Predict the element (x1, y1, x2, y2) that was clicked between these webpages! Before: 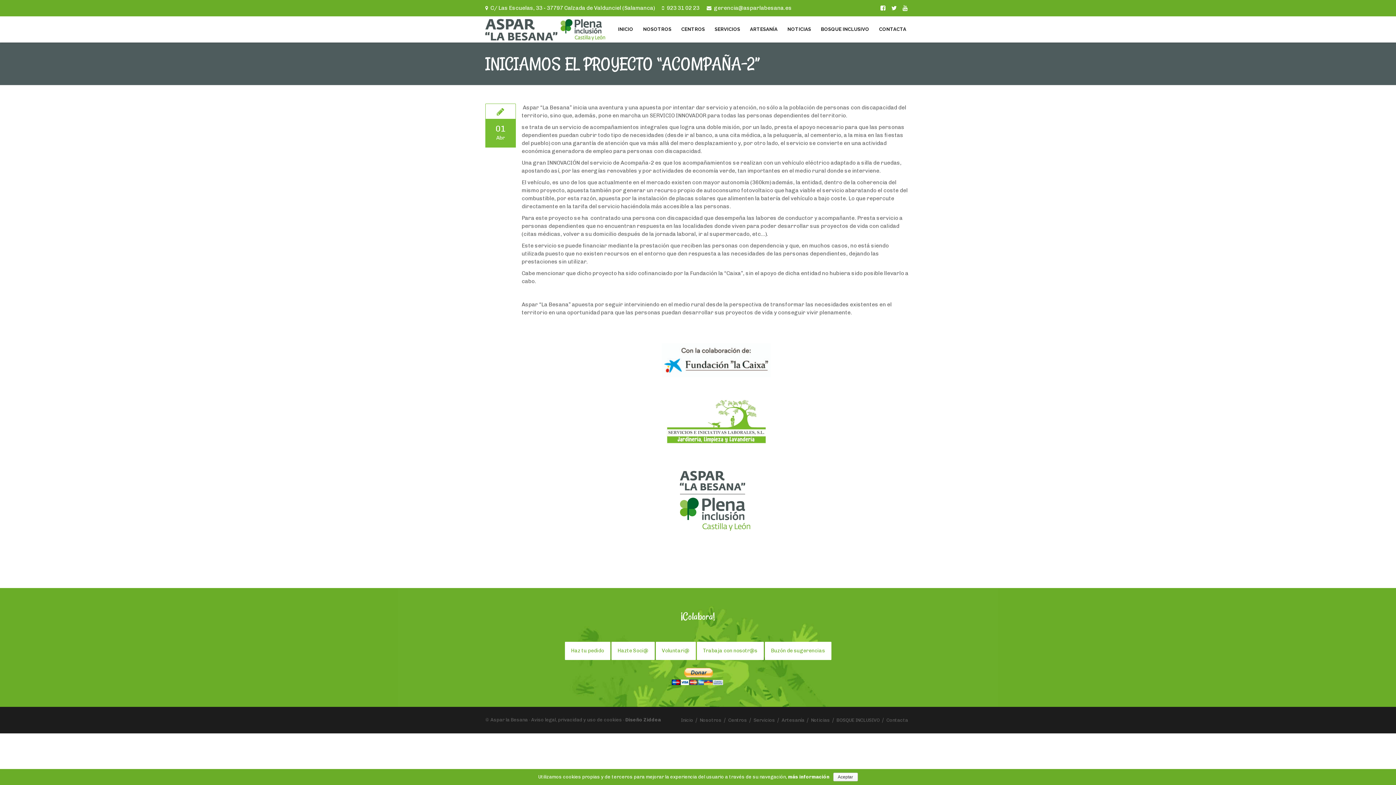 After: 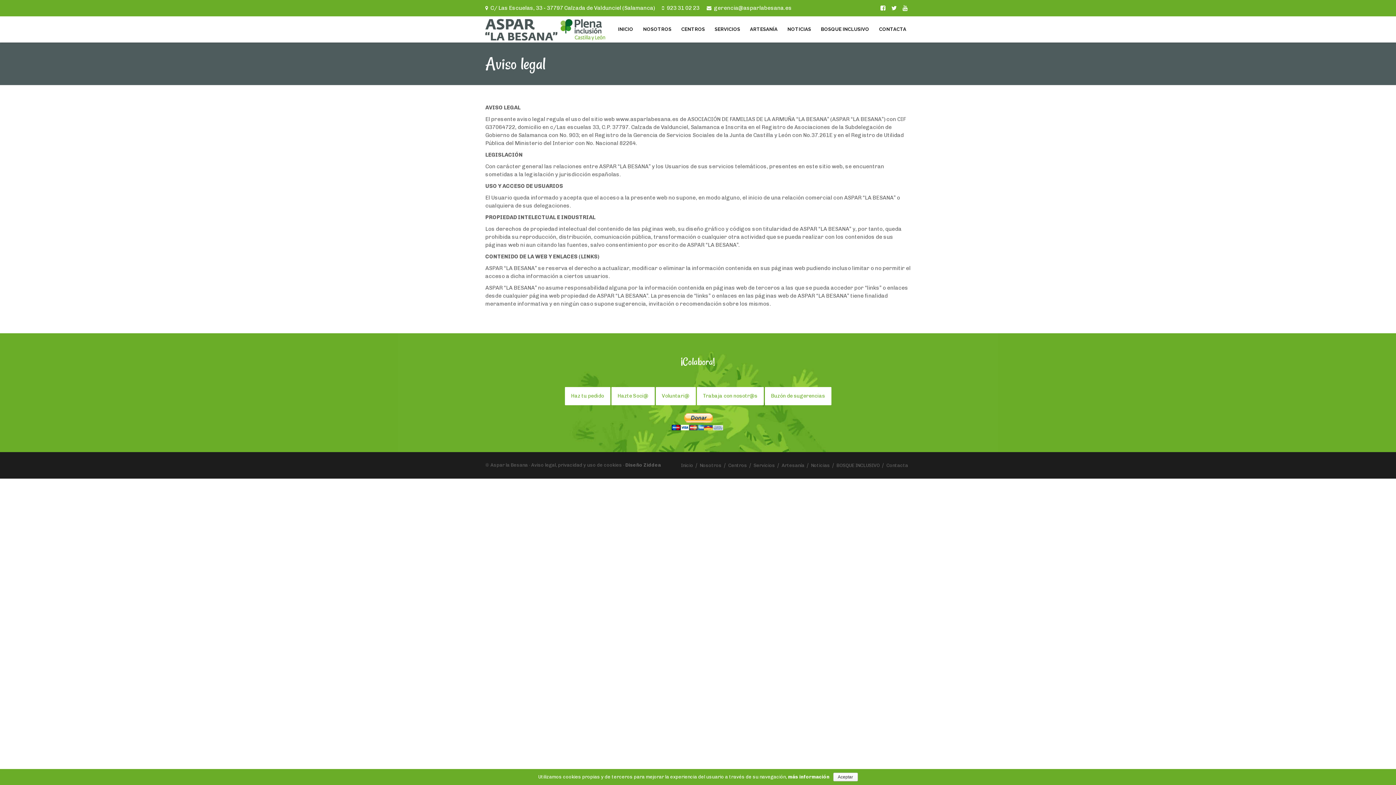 Action: label: Aviso legal bbox: (531, 717, 556, 722)